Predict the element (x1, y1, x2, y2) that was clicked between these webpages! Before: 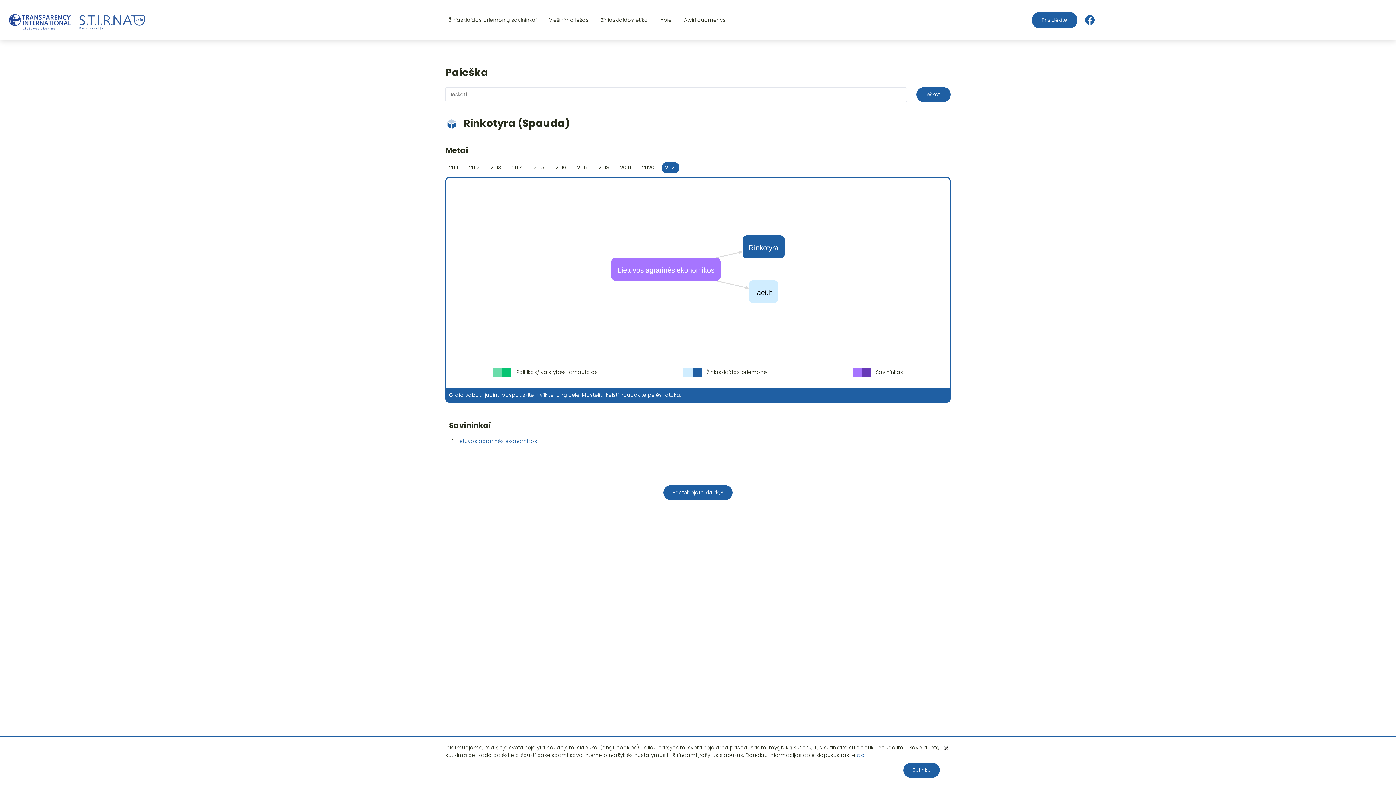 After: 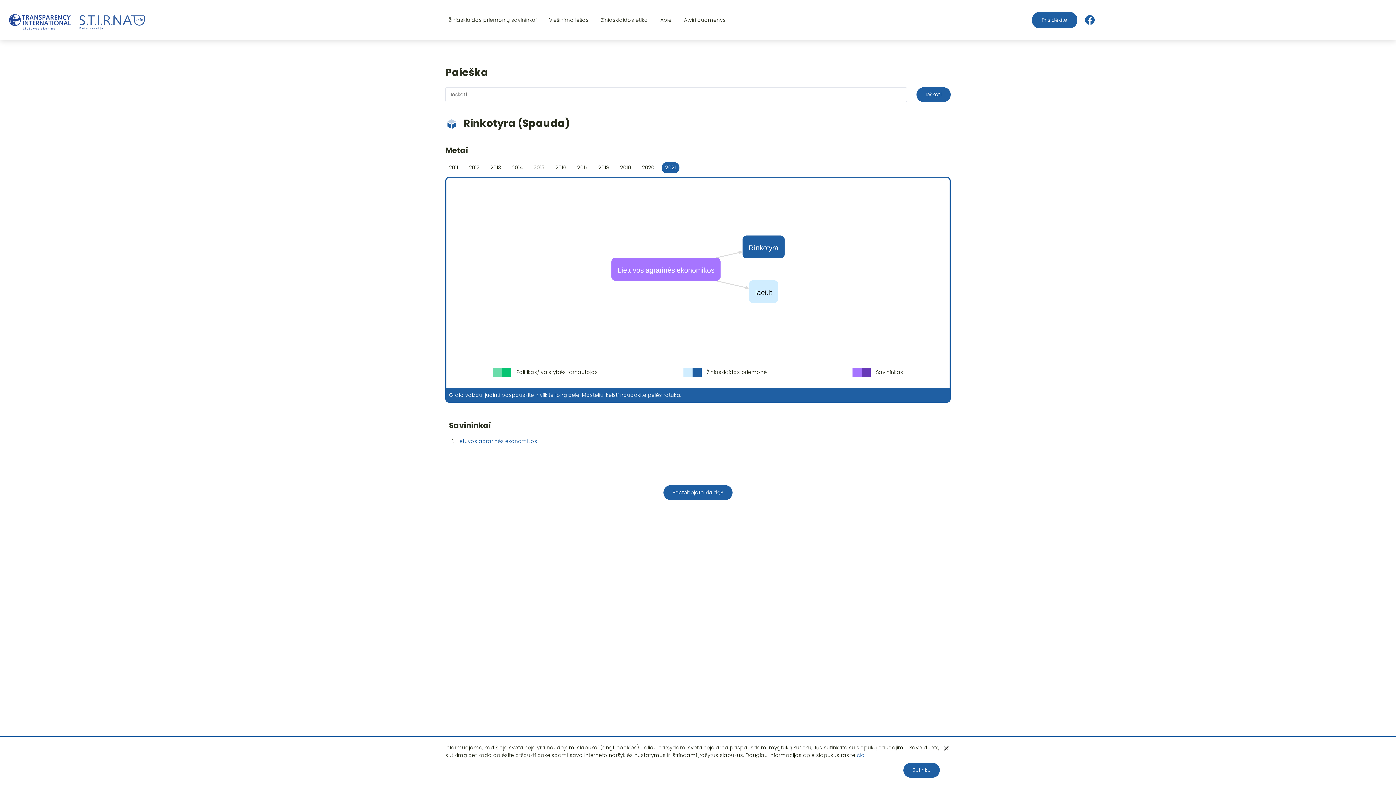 Action: bbox: (1084, 14, 1095, 25)